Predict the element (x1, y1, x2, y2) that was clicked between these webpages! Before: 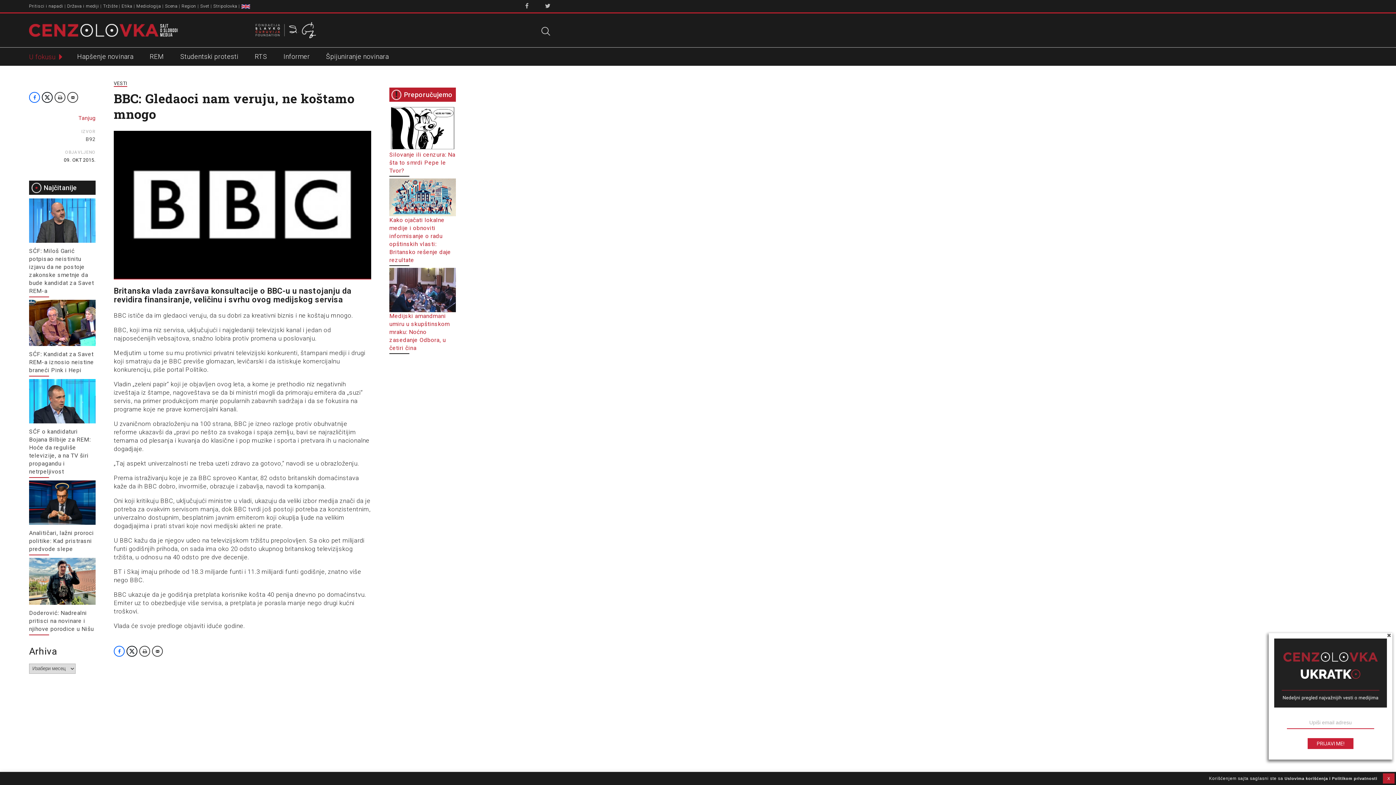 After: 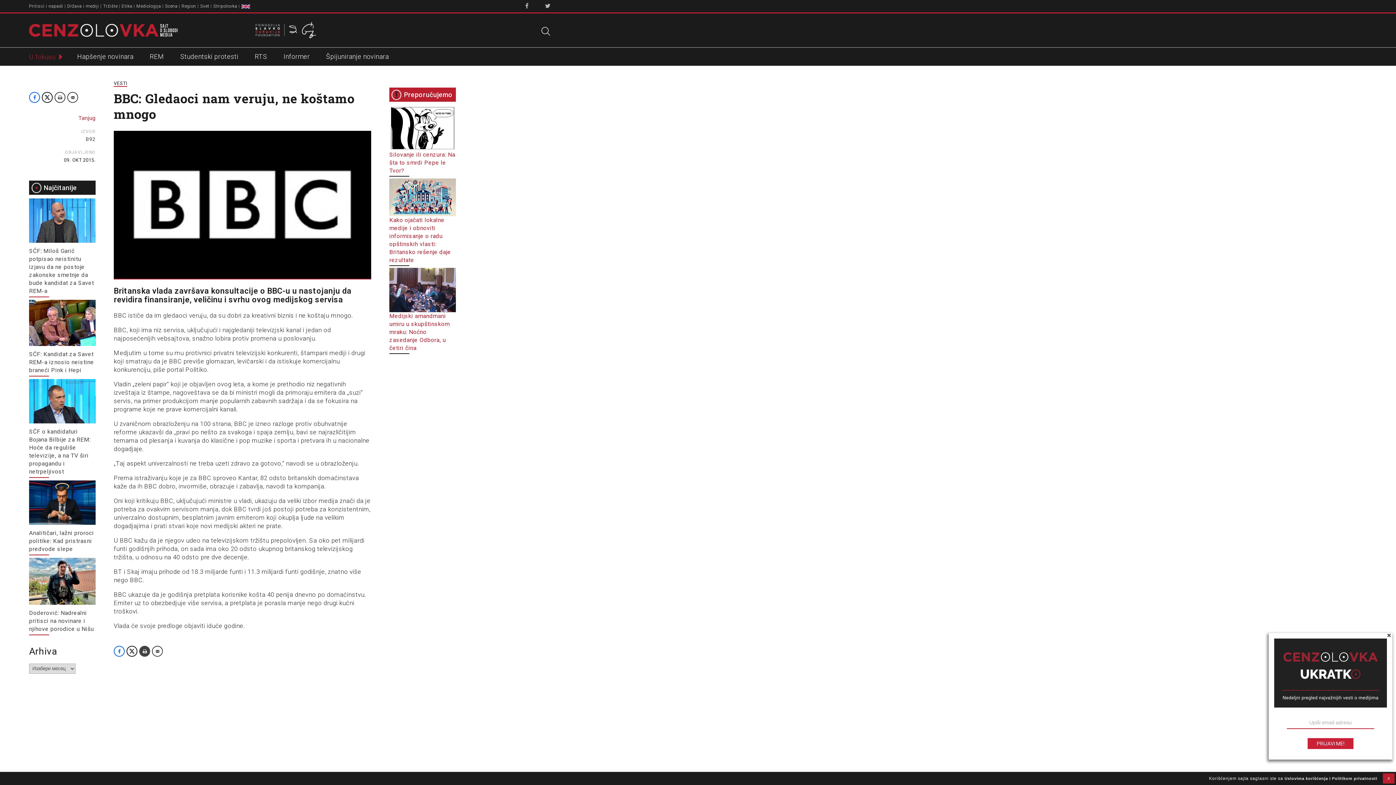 Action: bbox: (139, 646, 150, 657)